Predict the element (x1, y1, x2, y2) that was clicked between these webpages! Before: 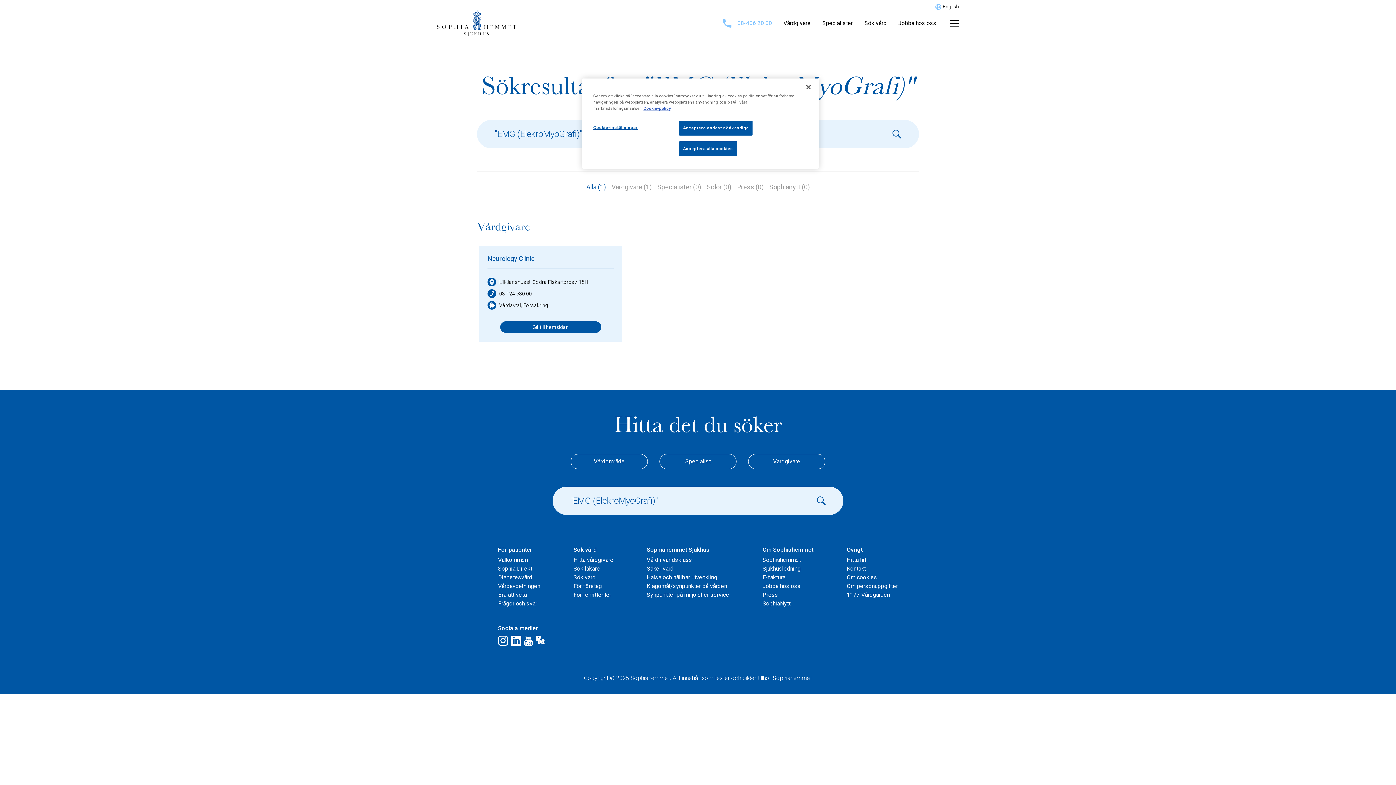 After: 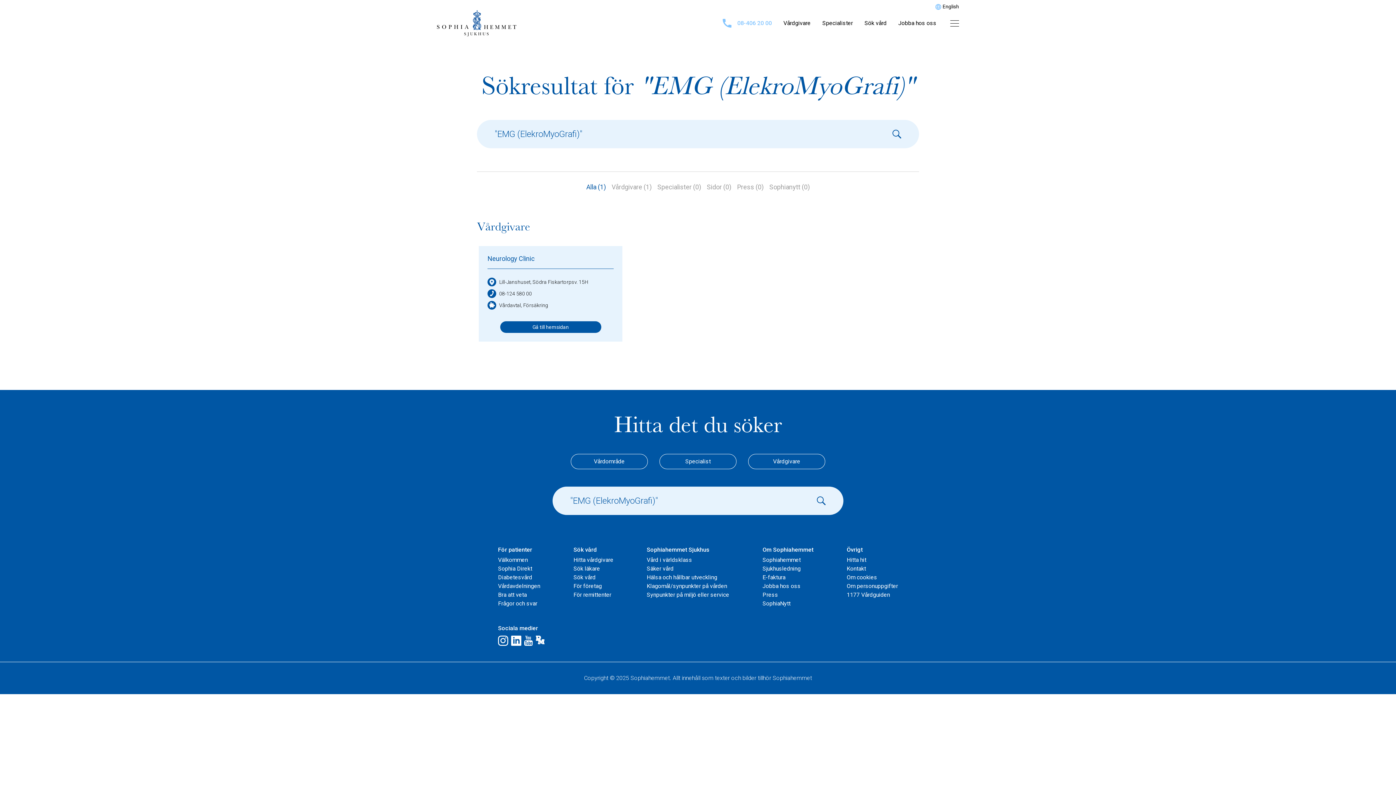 Action: bbox: (800, 79, 816, 95) label: Stäng